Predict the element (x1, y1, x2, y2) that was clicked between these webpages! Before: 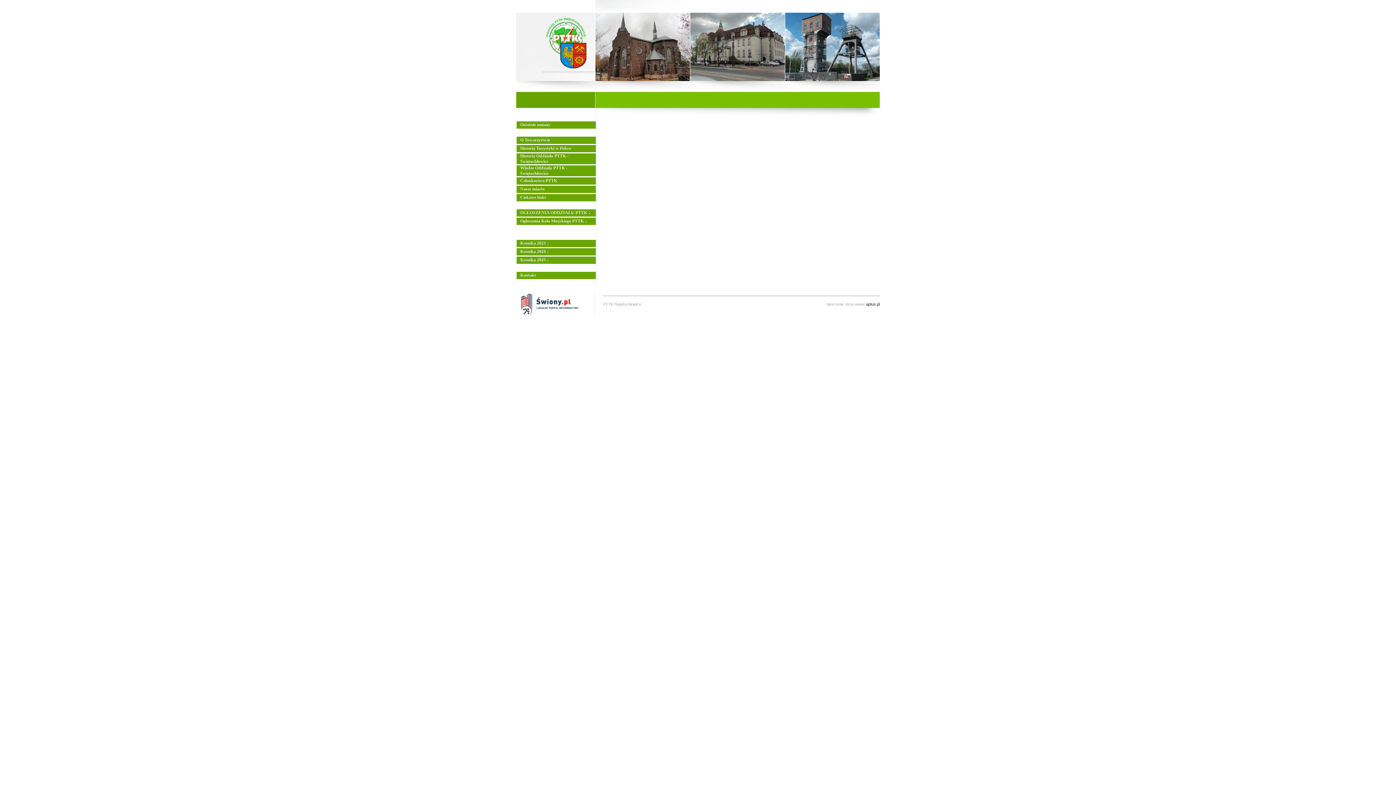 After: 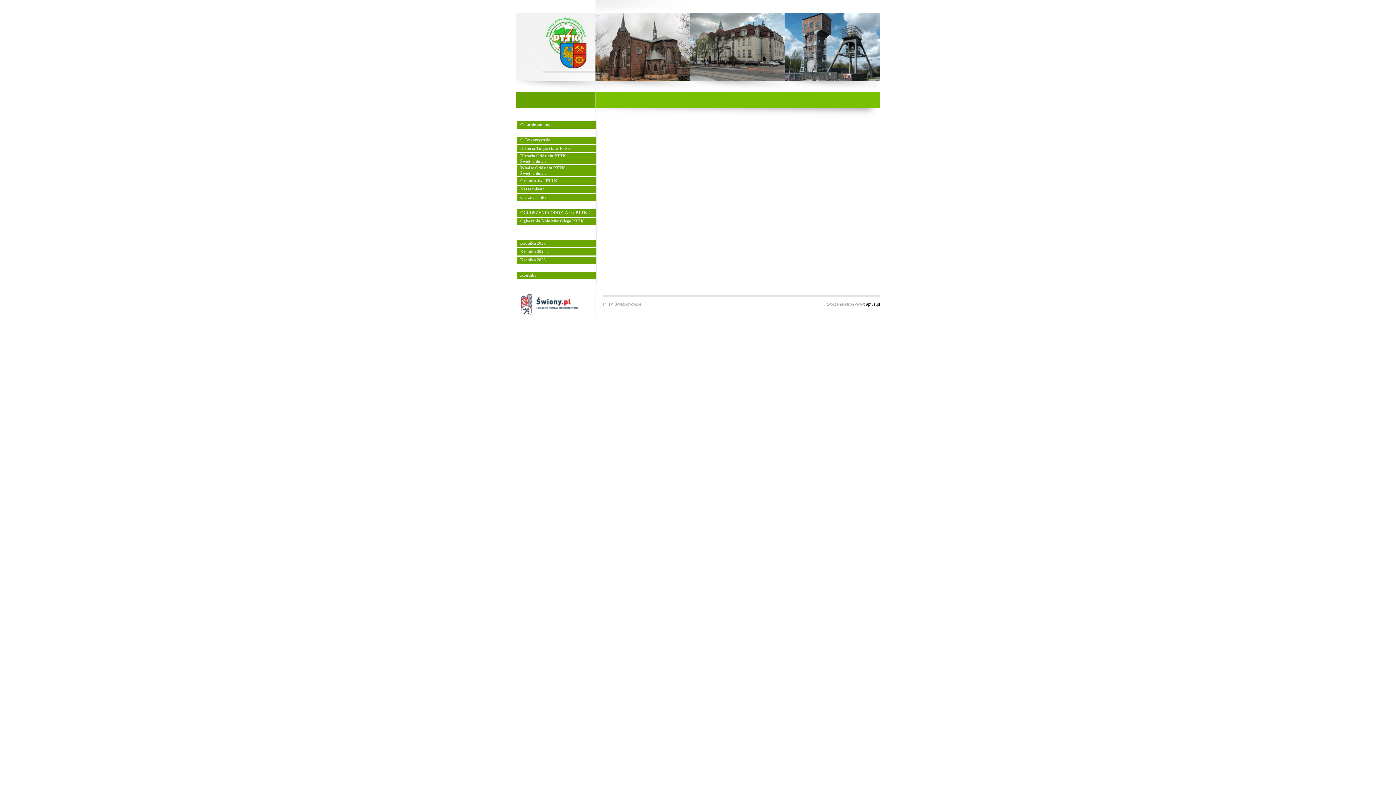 Action: bbox: (516, 7, 595, 13)